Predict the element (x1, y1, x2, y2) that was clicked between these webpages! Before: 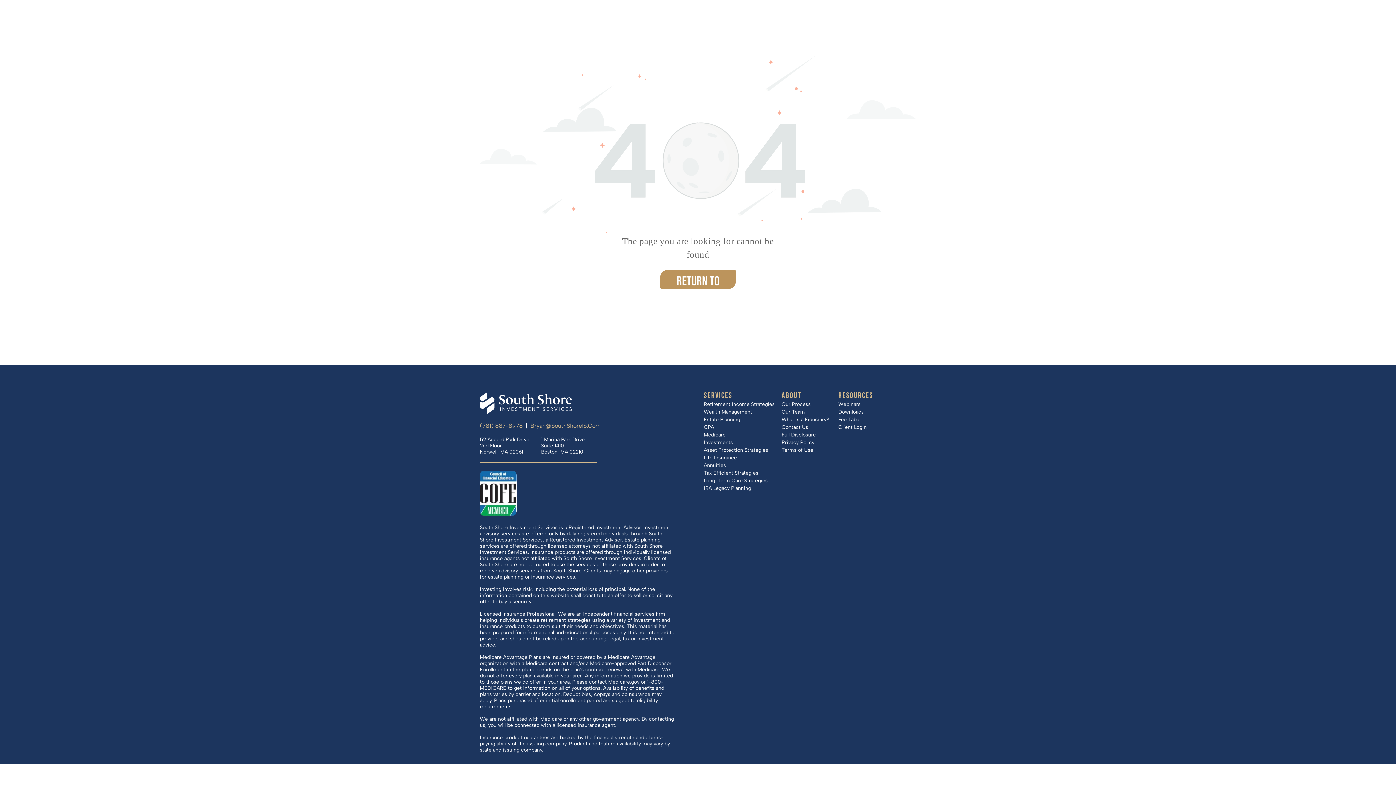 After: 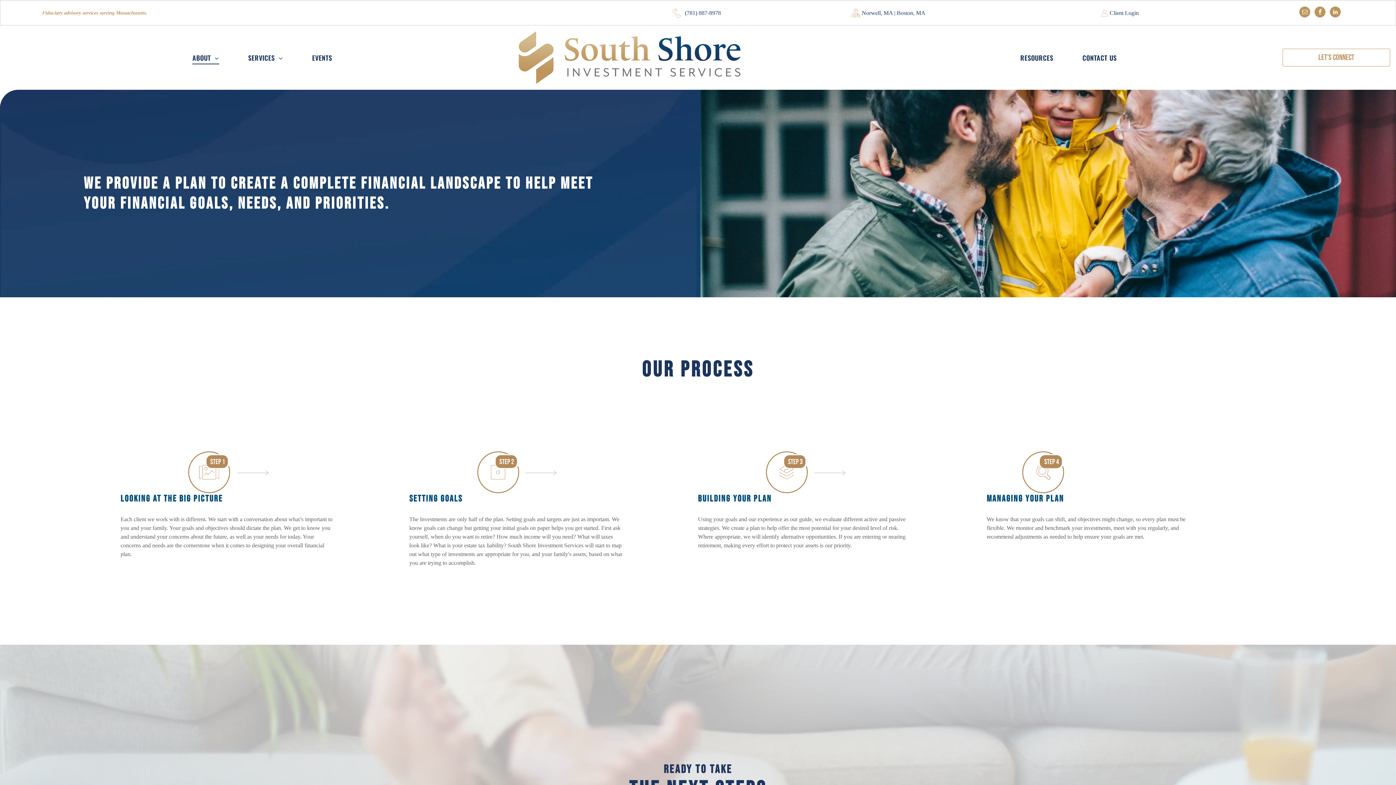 Action: label: Our Process bbox: (781, 401, 810, 407)